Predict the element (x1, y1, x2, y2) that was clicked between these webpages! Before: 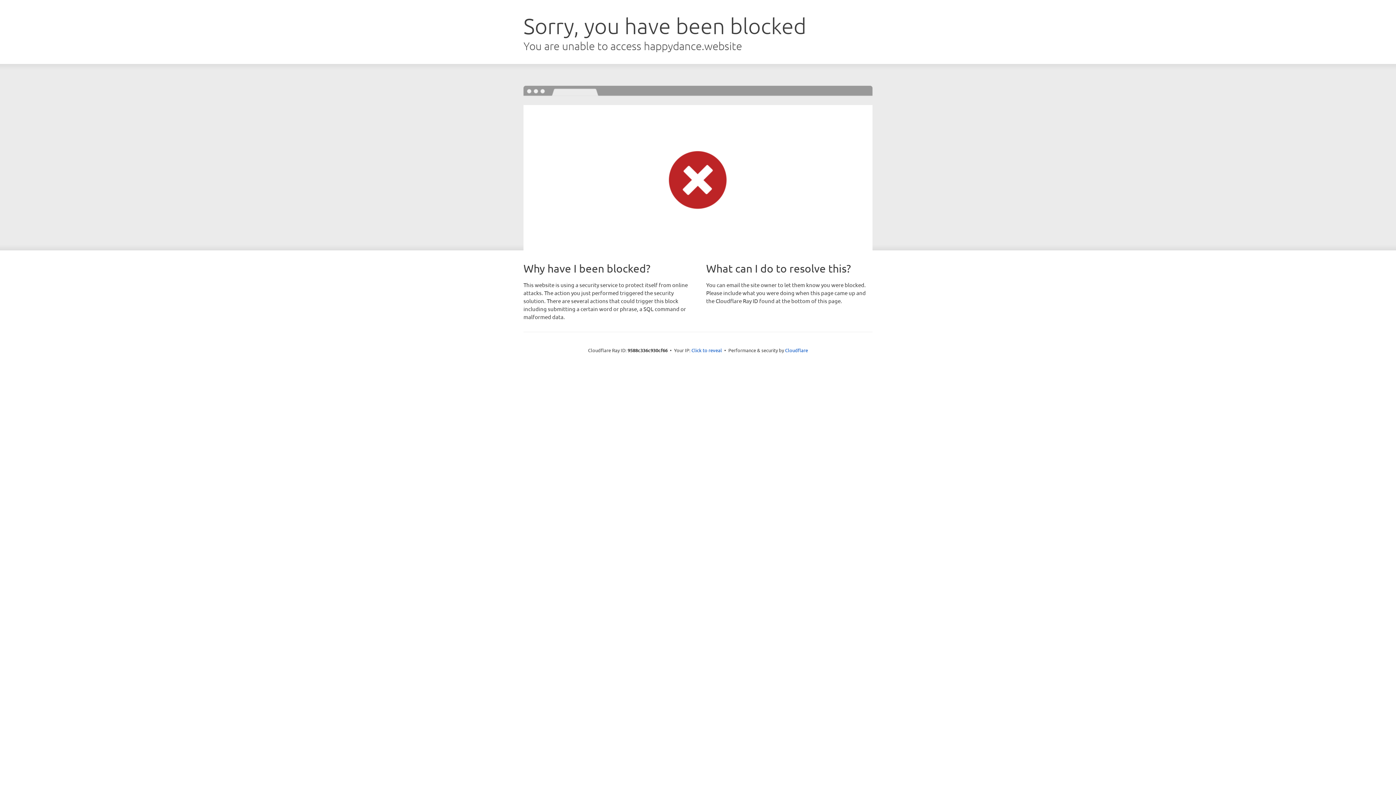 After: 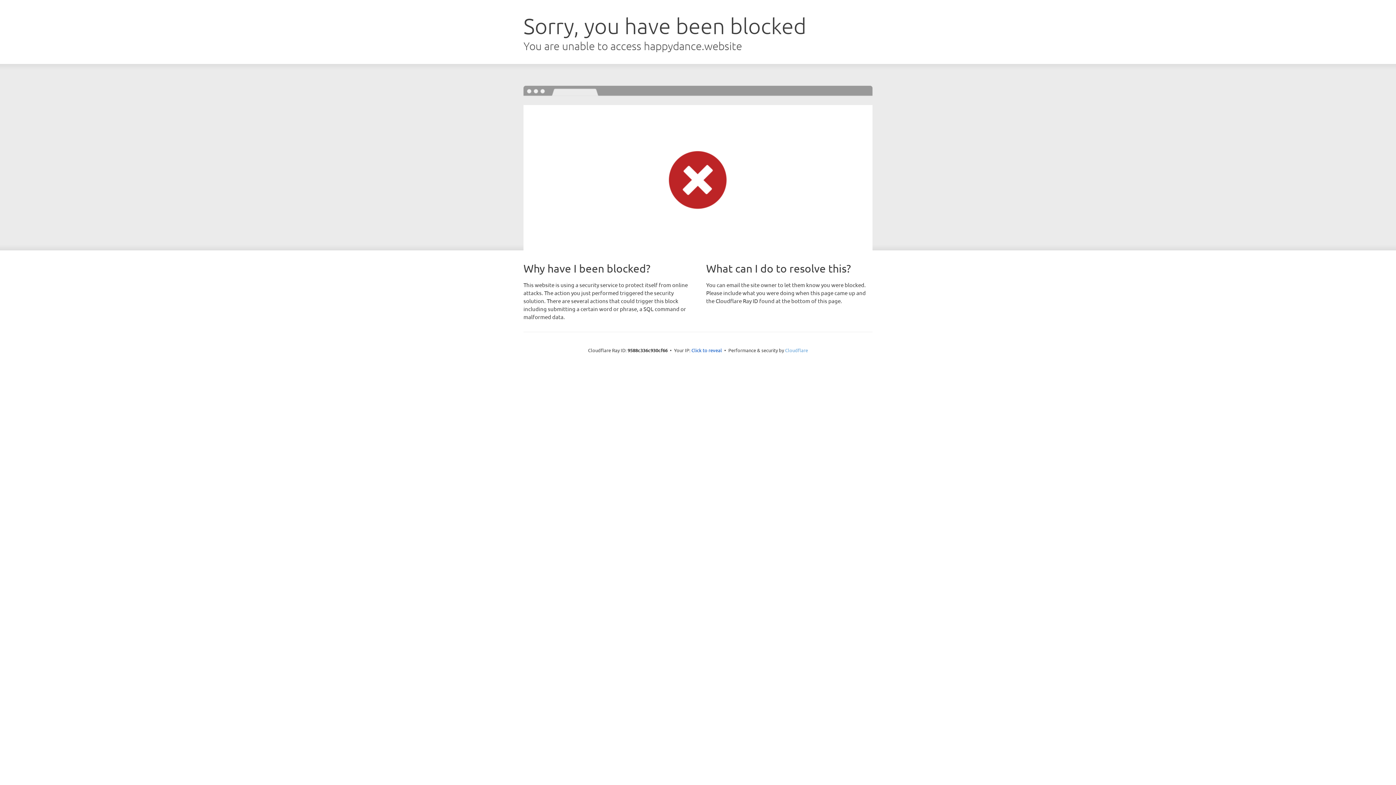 Action: bbox: (785, 347, 808, 353) label: Cloudflare